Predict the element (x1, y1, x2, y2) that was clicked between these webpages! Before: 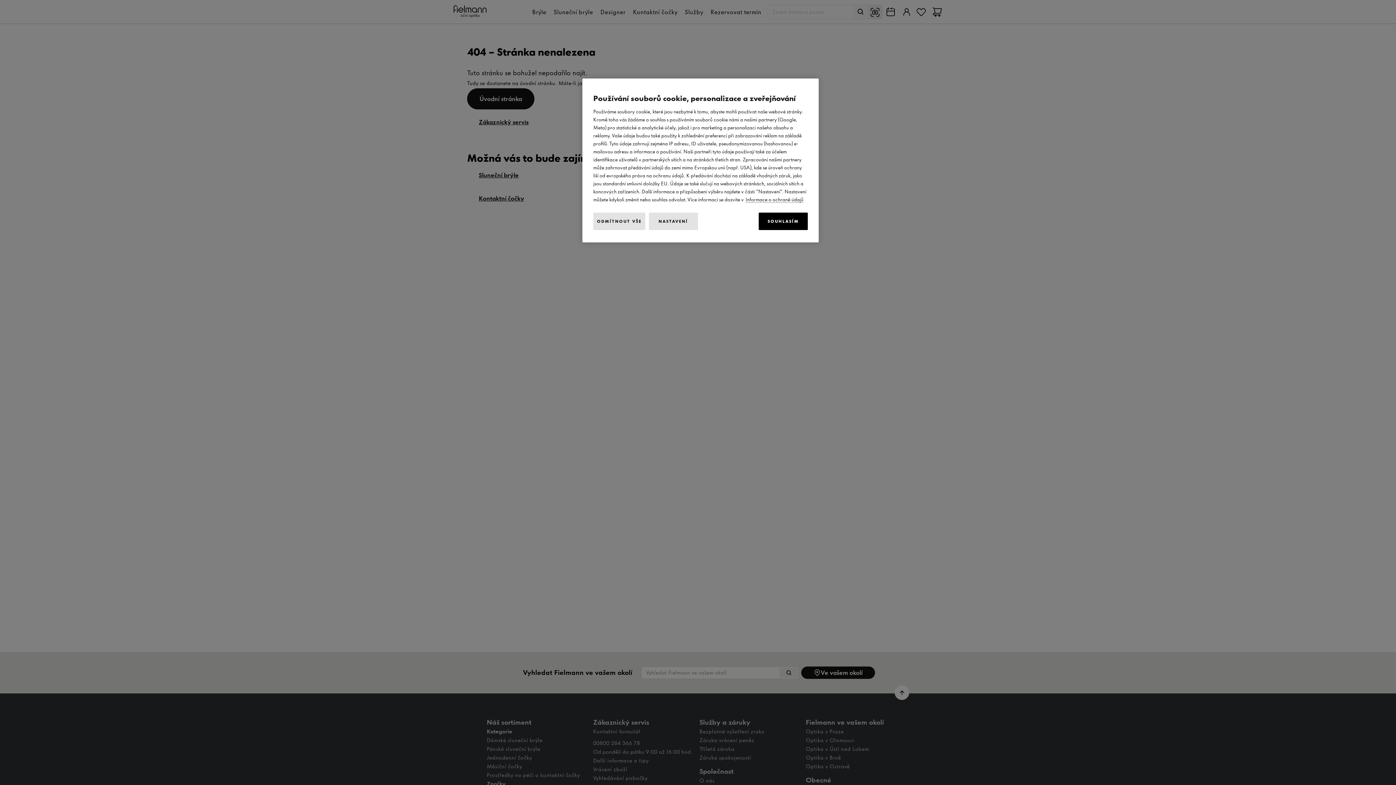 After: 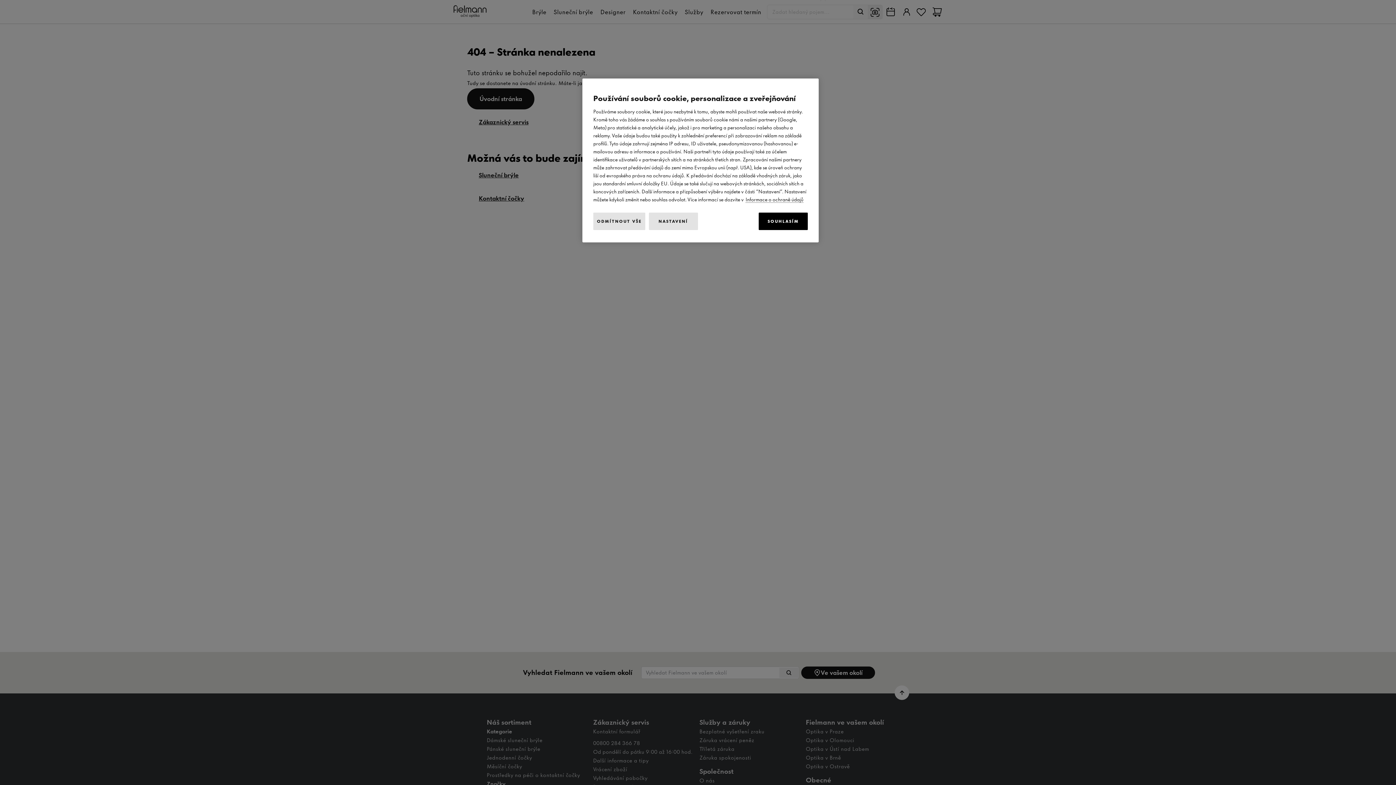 Action: bbox: (745, 196, 803, 202) label: Další informace o ochraně údajů, otevírá se na nové záložce.